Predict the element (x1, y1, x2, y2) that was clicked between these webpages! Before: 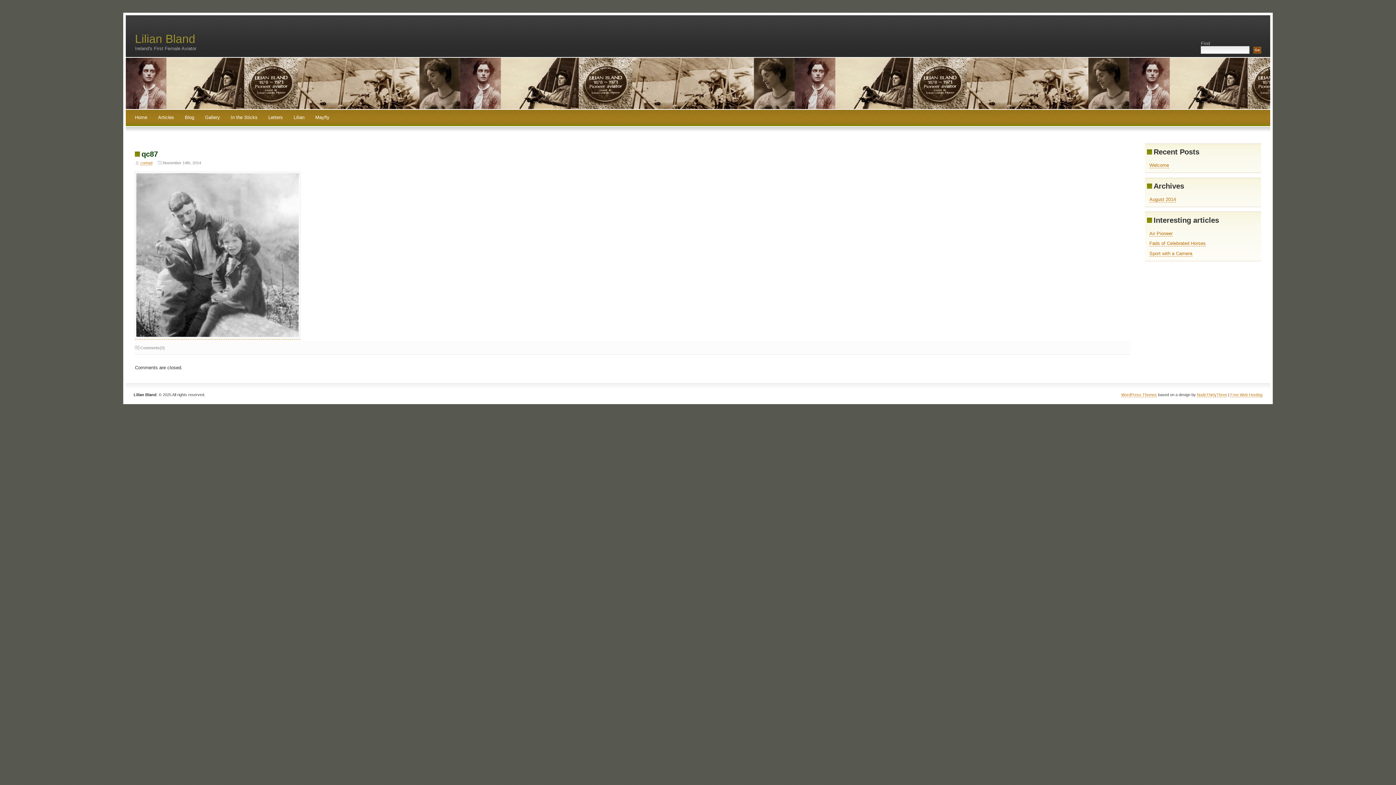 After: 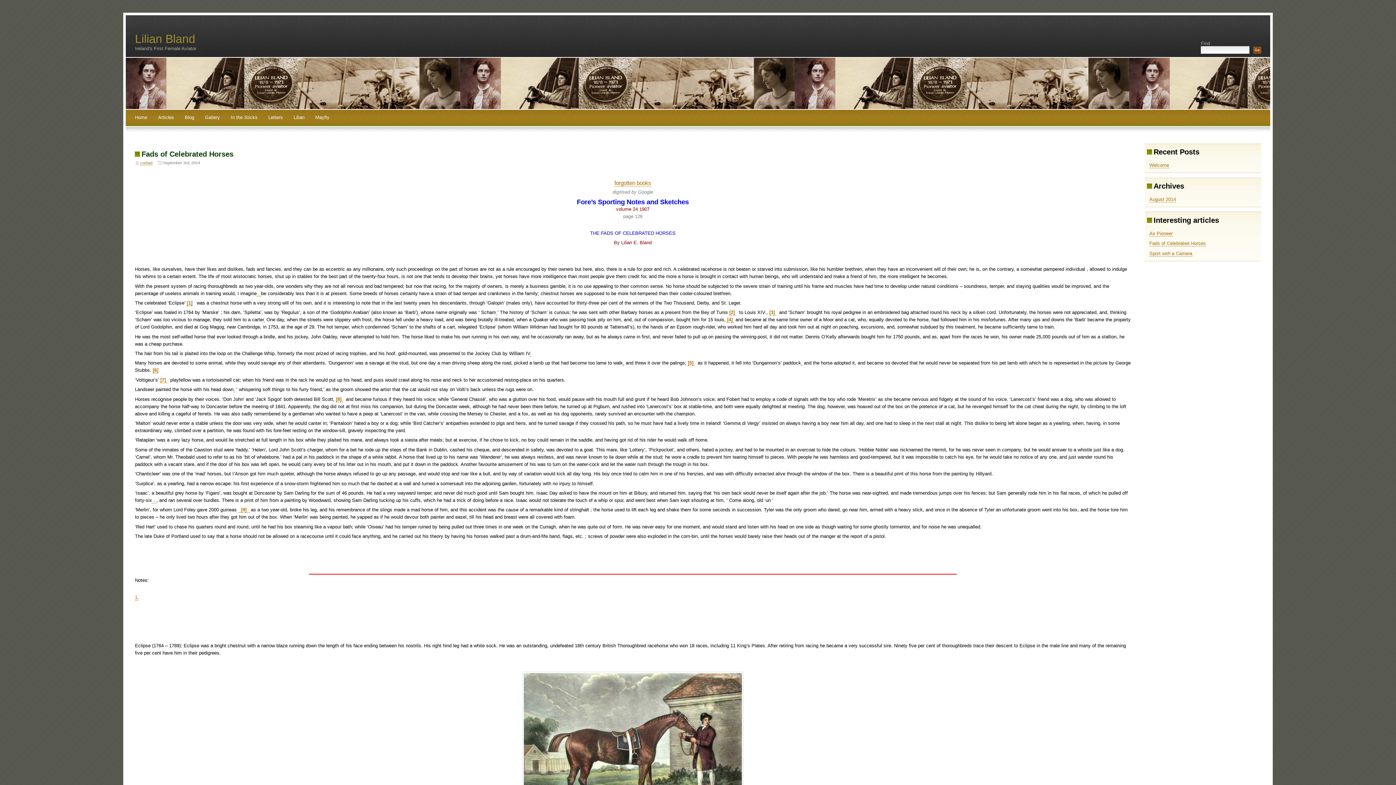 Action: label: Fads of Celebrated Horses bbox: (1149, 240, 1206, 246)